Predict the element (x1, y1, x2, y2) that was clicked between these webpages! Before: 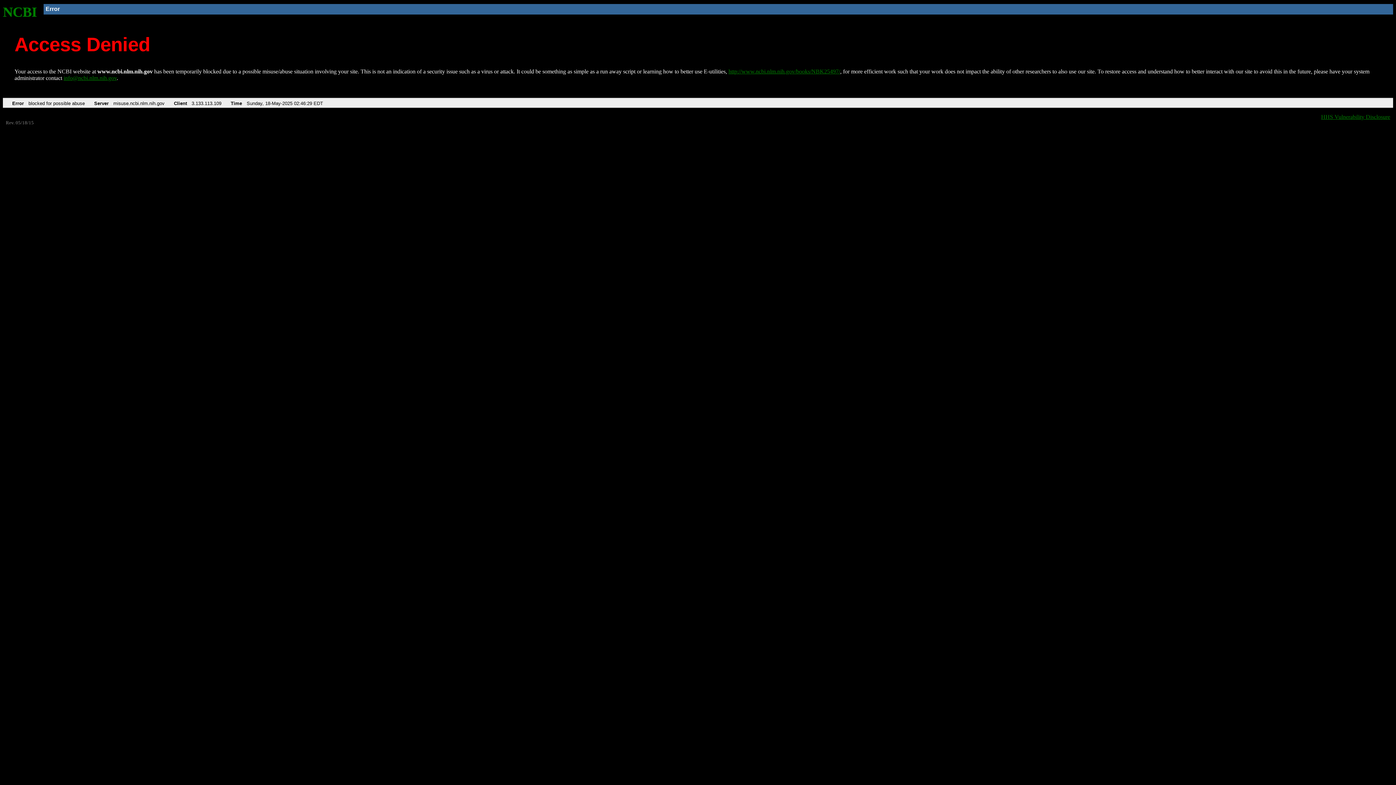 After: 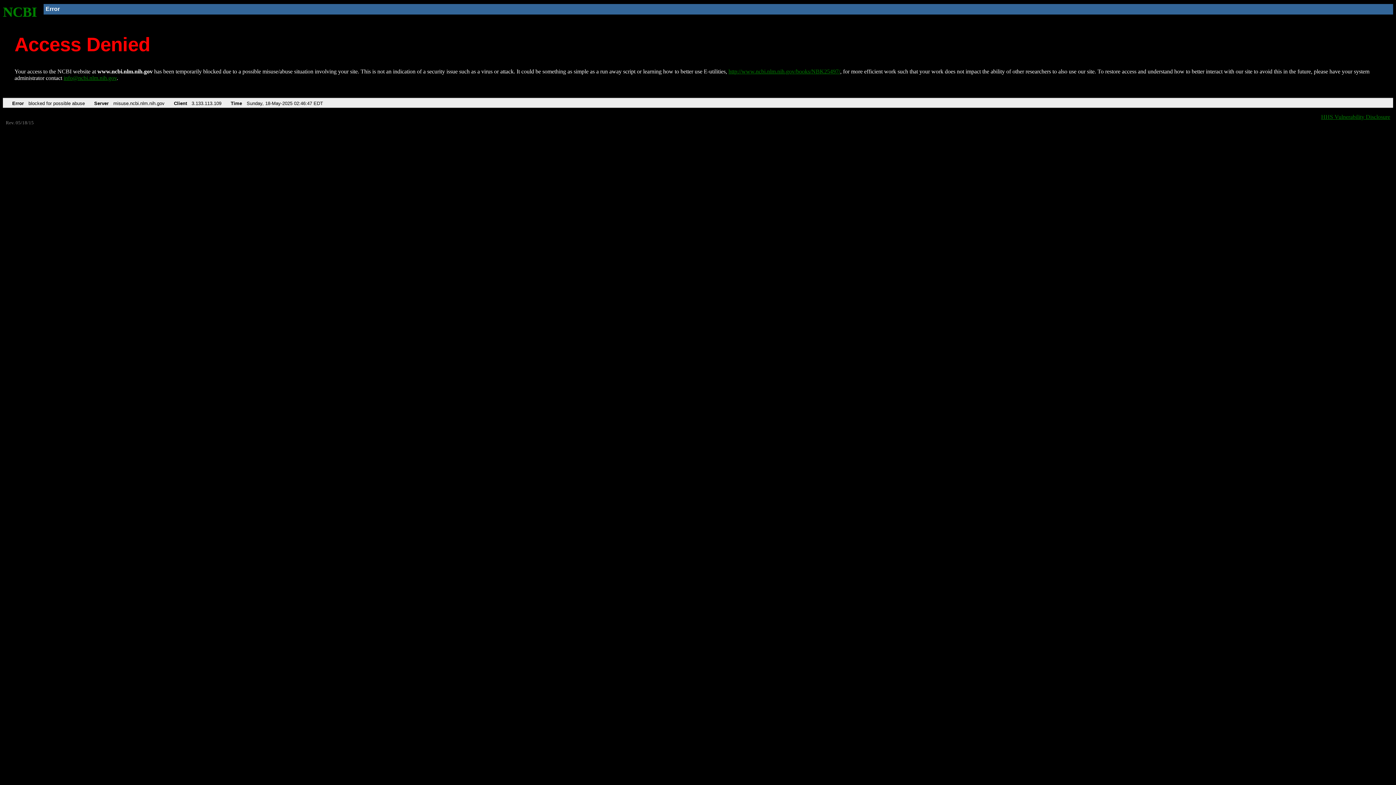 Action: bbox: (728, 68, 840, 74) label: http://www.ncbi.nlm.nih.gov/books/NBK25497/